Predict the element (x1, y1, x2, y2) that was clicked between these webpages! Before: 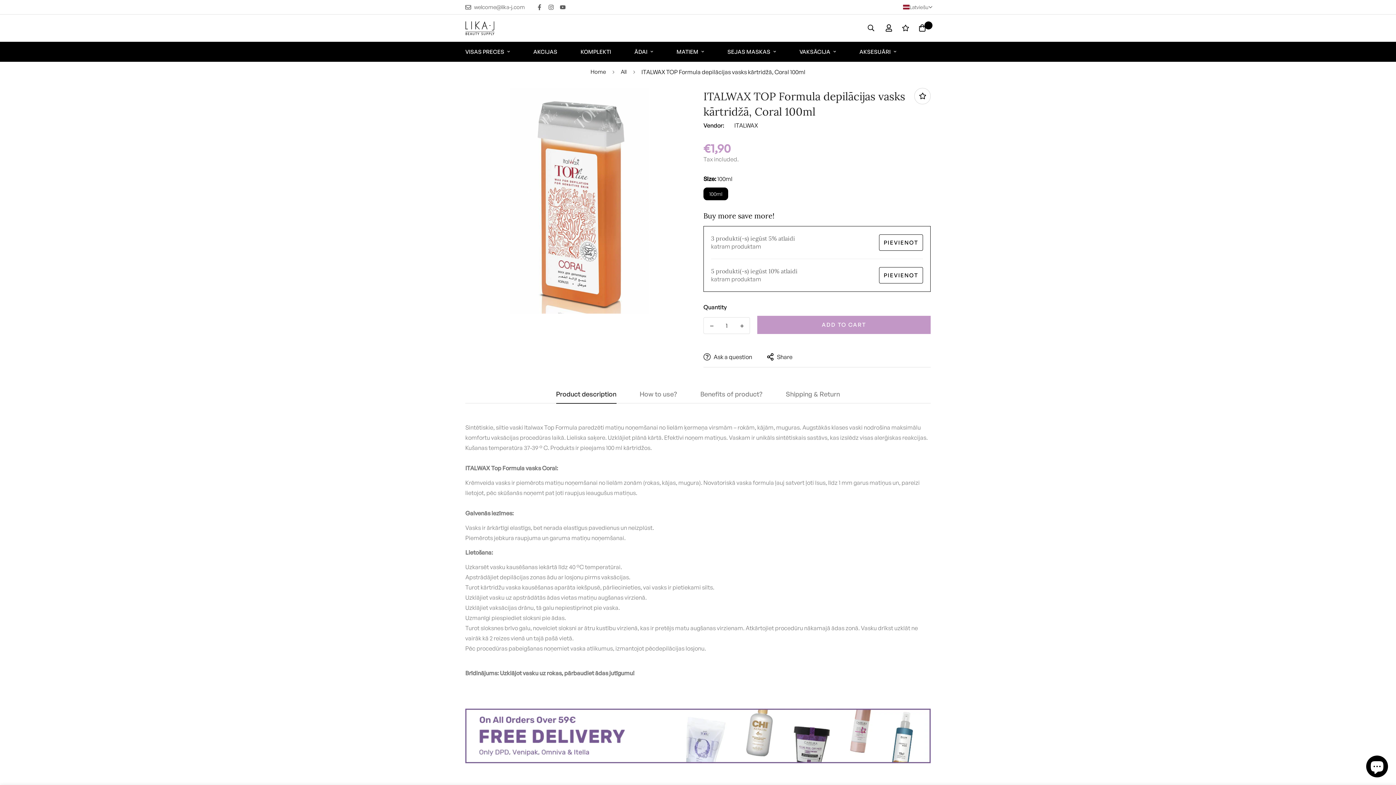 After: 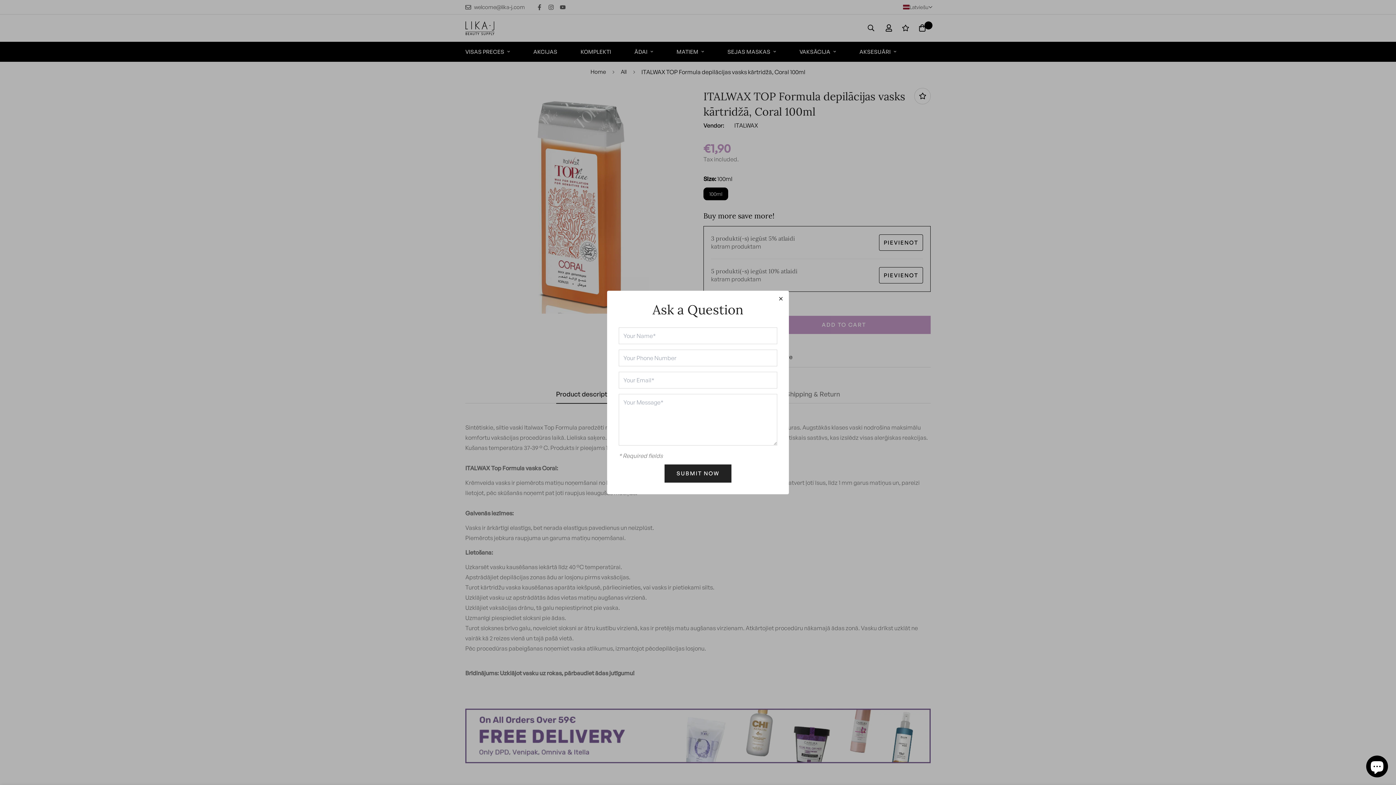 Action: label: Ask a question bbox: (701, 350, 754, 363)